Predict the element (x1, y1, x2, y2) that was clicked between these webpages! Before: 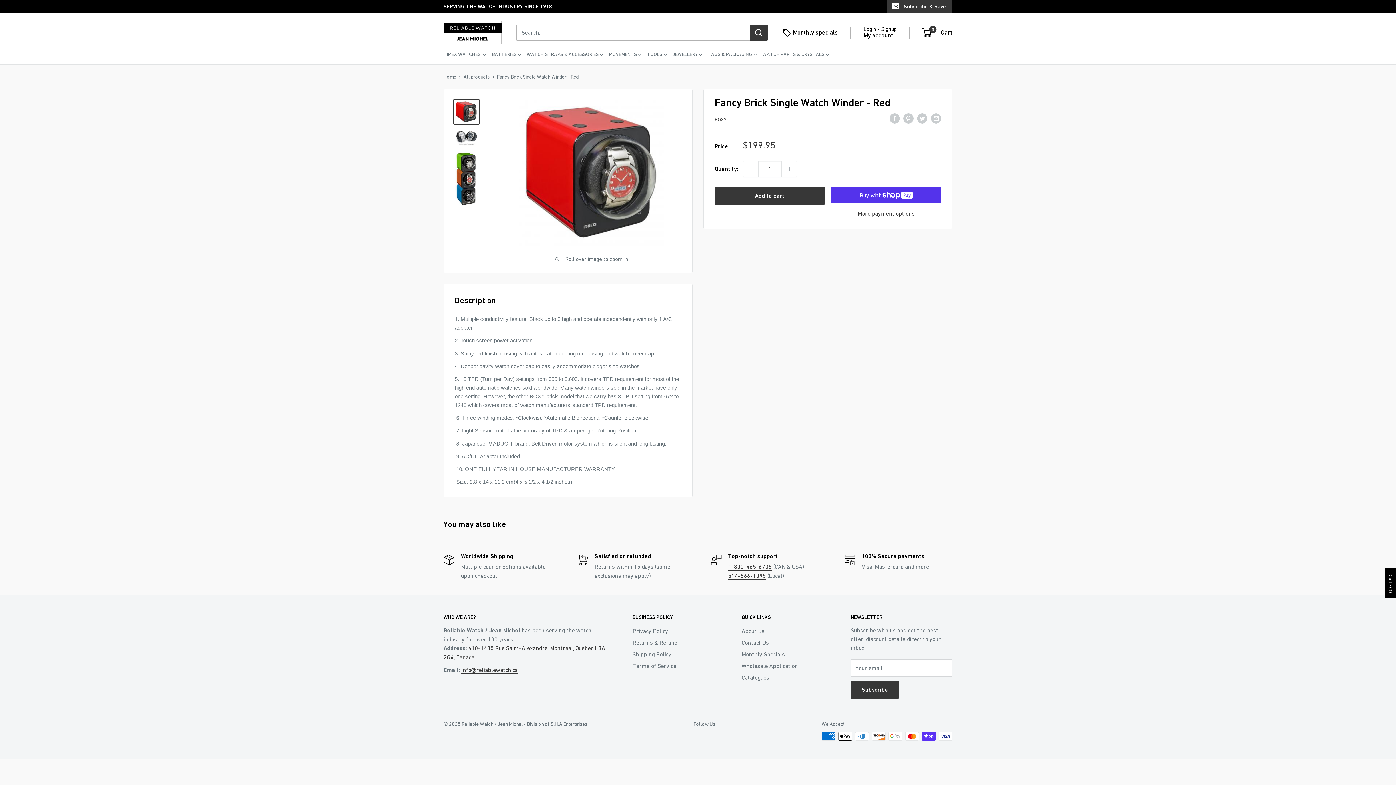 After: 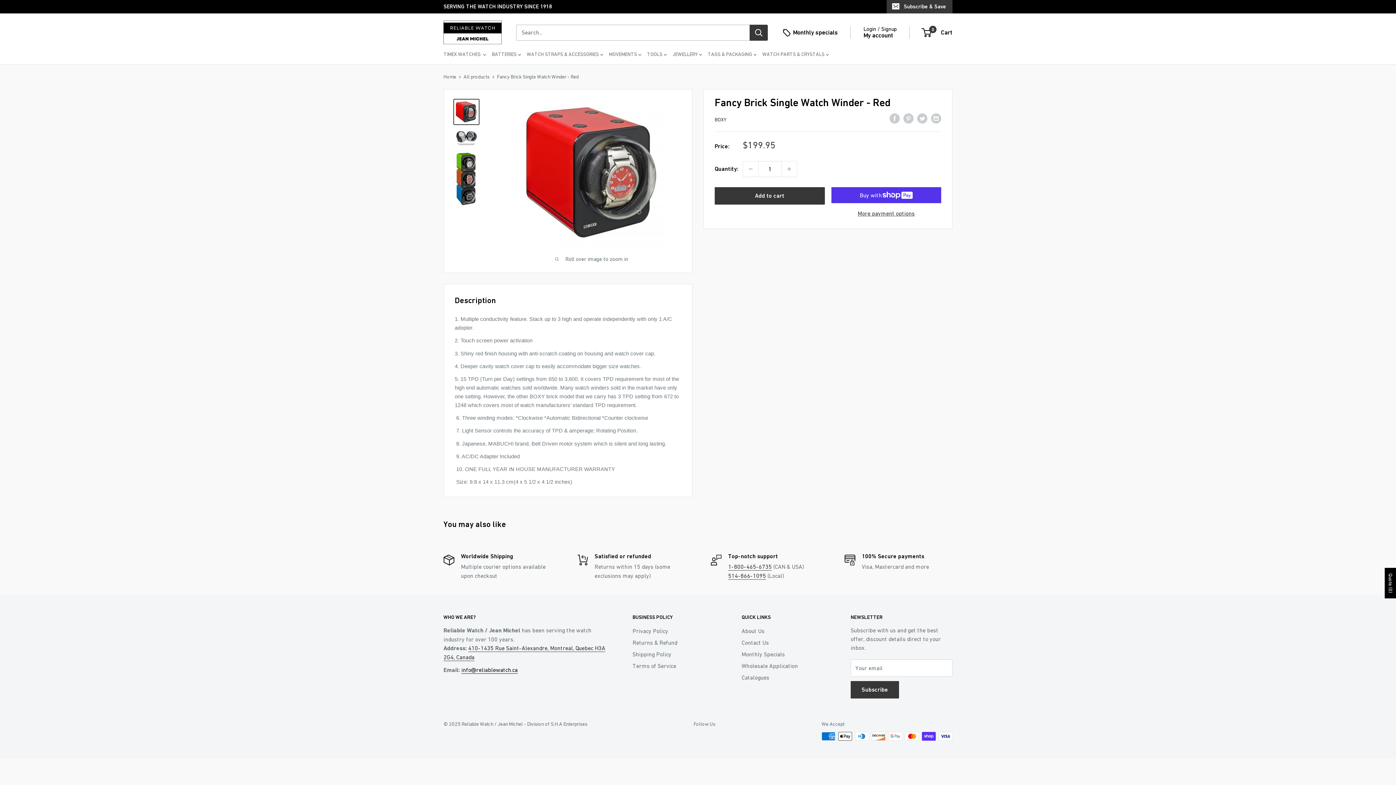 Action: bbox: (461, 666, 517, 673) label: info@reliablewatch.ca